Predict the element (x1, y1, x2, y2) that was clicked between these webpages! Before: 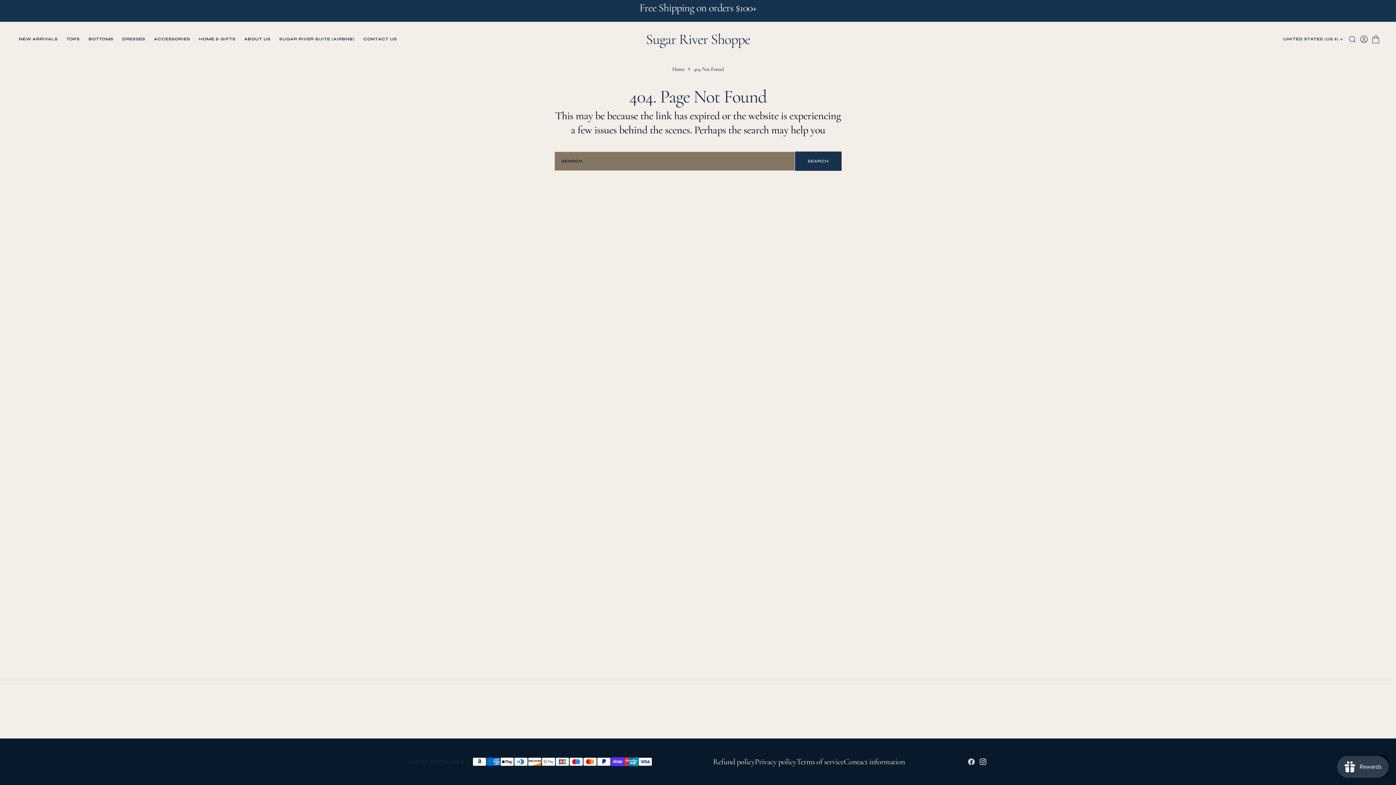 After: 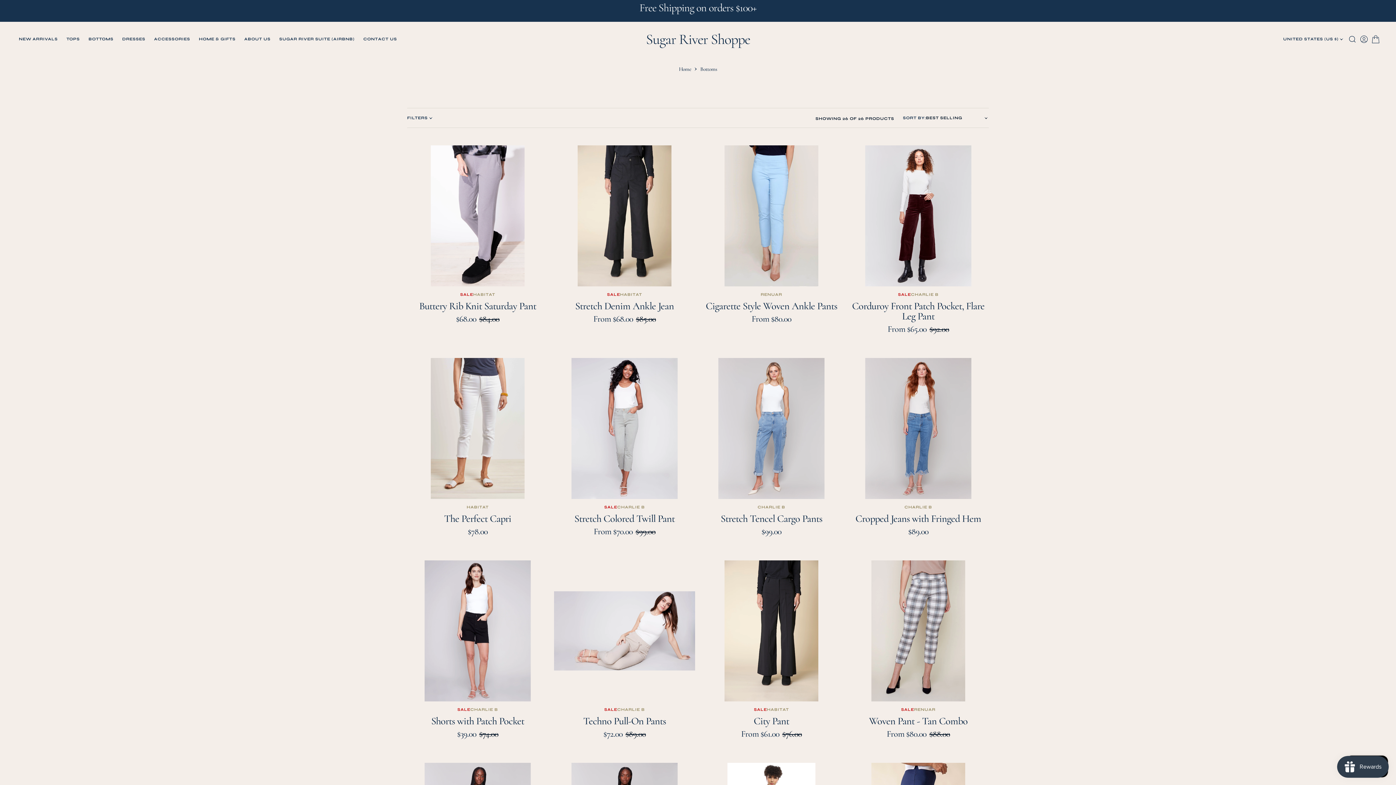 Action: bbox: (84, 32, 117, 45) label: Bottoms